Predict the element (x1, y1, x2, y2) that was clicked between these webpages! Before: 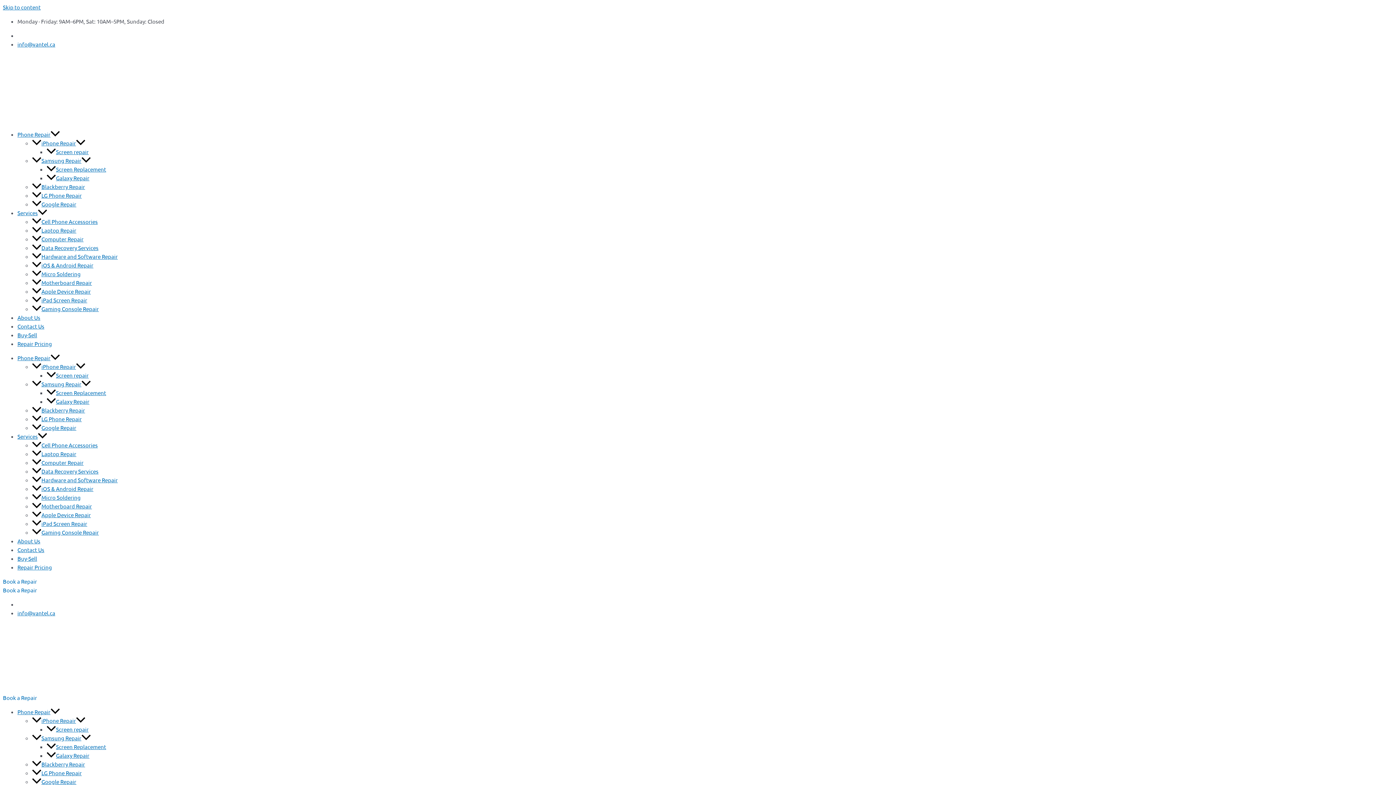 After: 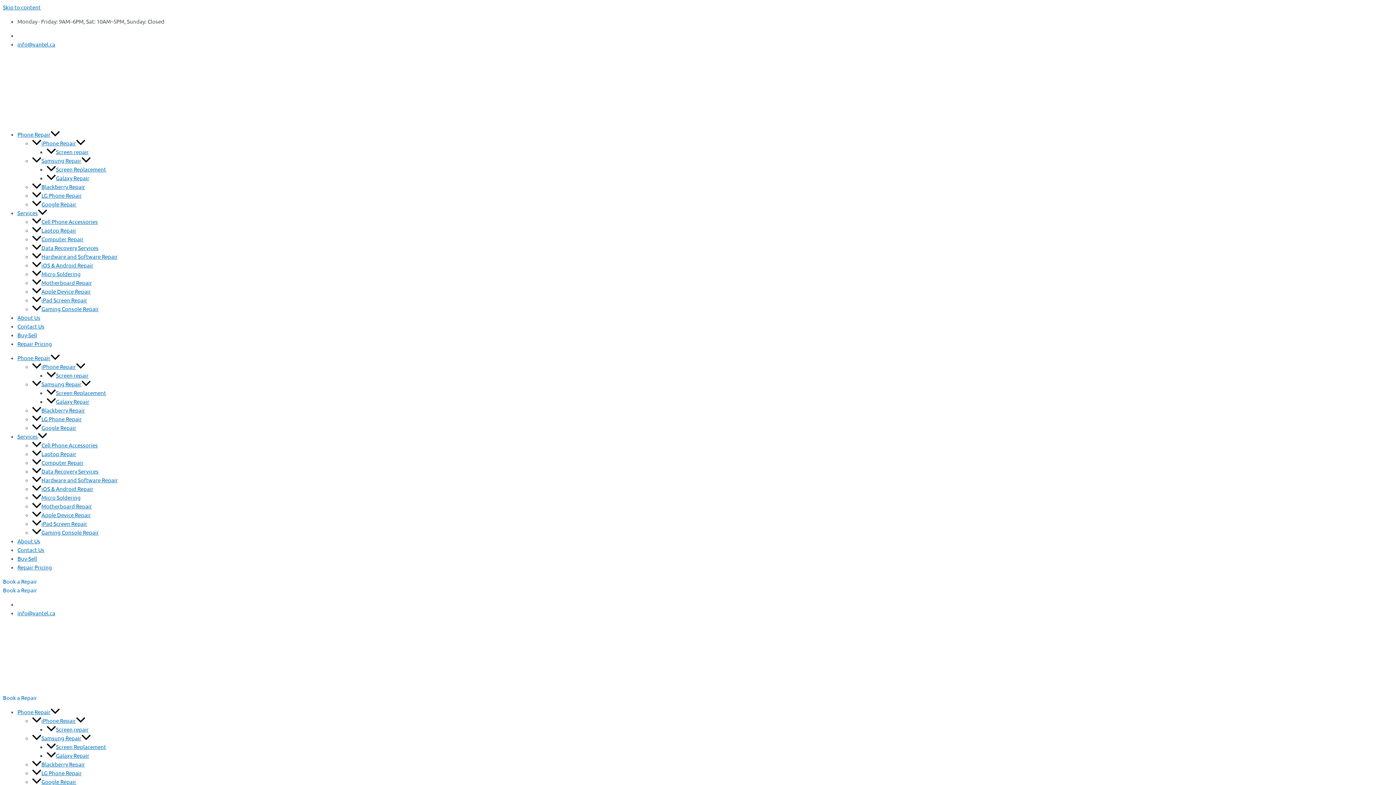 Action: label: Screen repair bbox: (46, 726, 88, 733)